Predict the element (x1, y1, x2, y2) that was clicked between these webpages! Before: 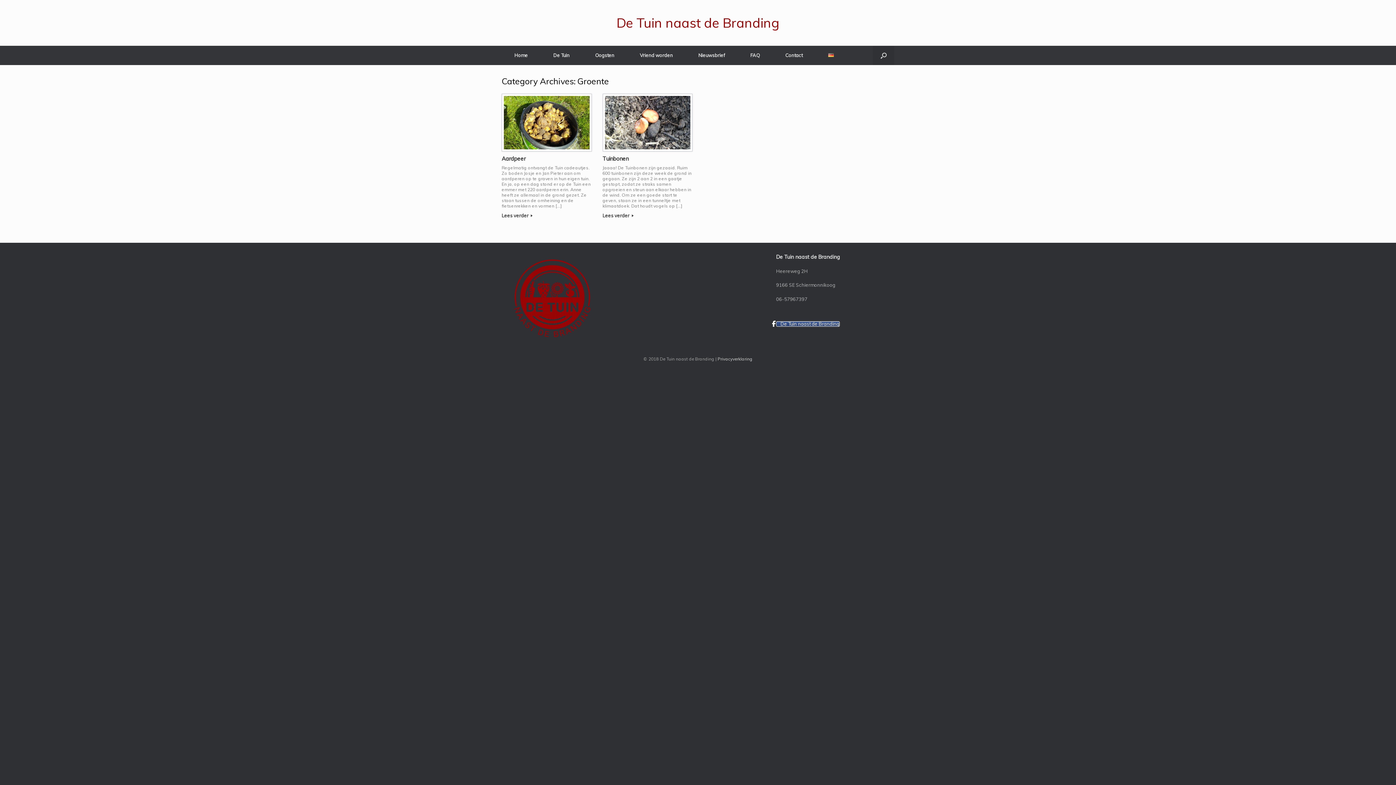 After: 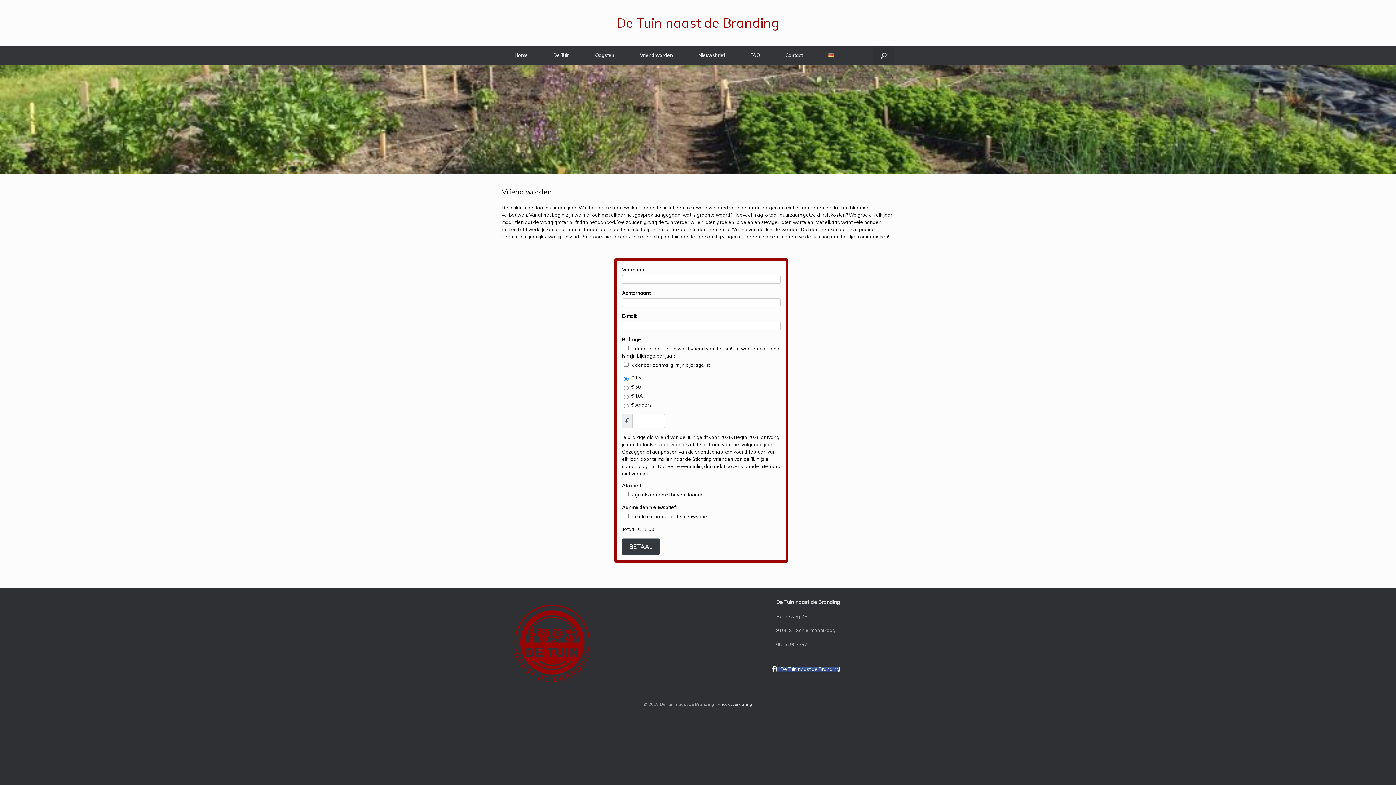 Action: label: Vriend worden bbox: (627, 45, 685, 65)